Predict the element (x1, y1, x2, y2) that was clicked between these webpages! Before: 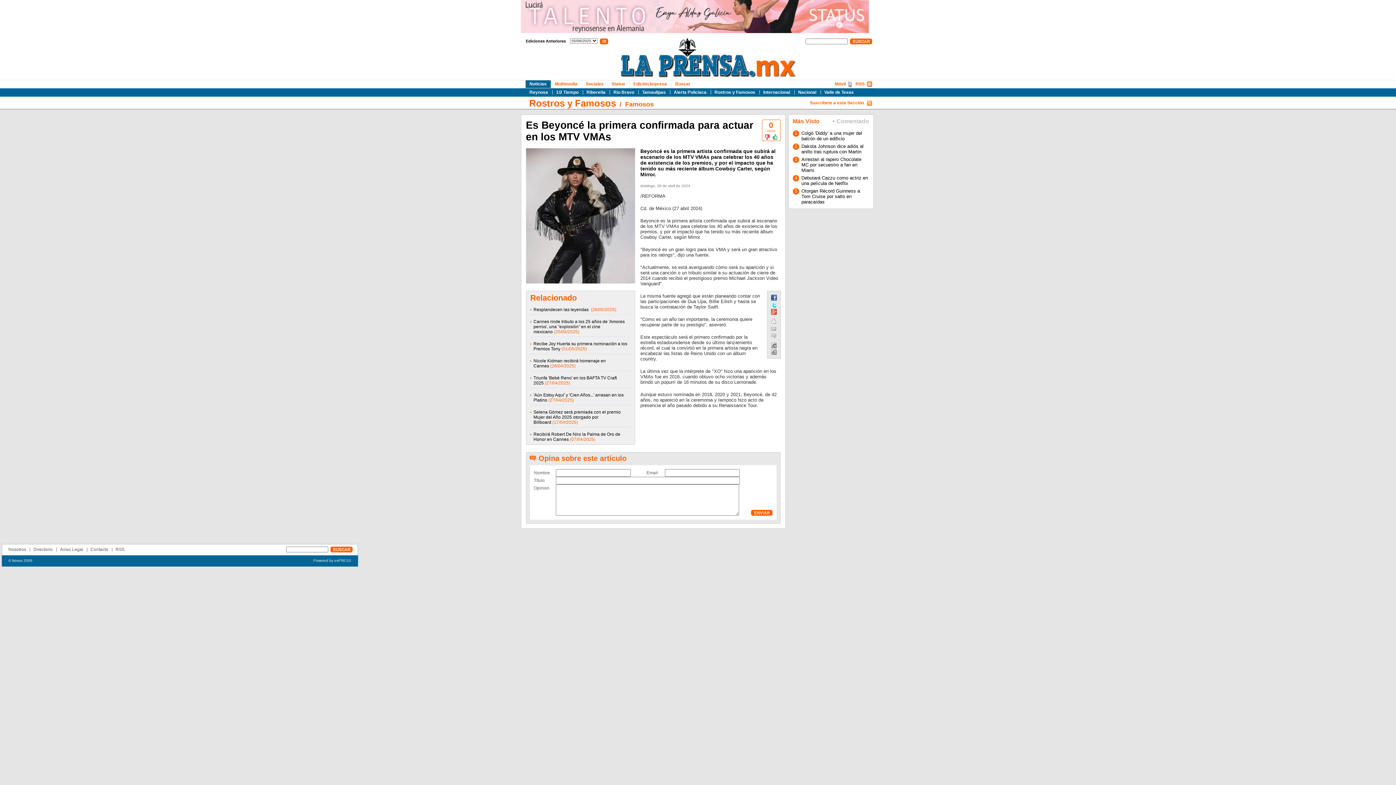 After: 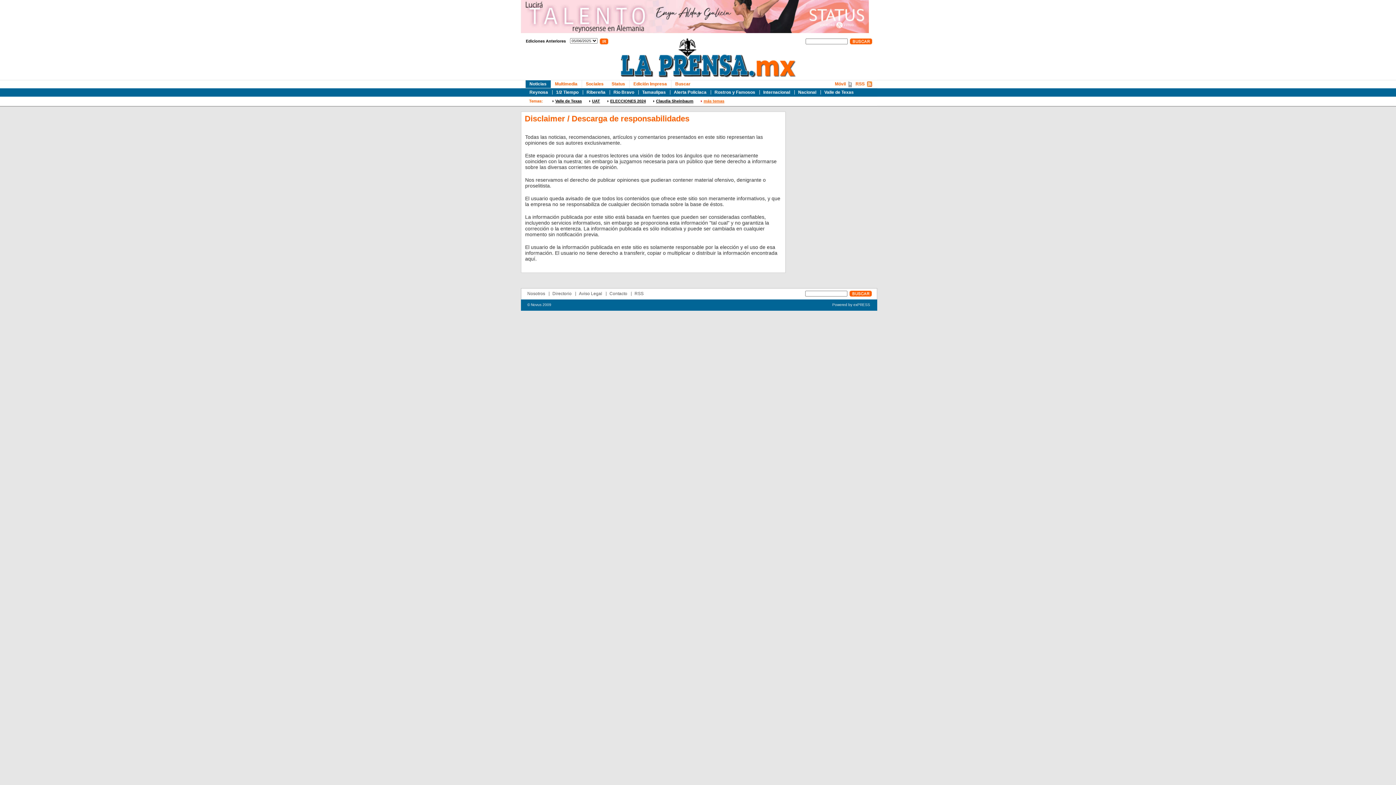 Action: bbox: (60, 547, 83, 552) label: Aviso Legal